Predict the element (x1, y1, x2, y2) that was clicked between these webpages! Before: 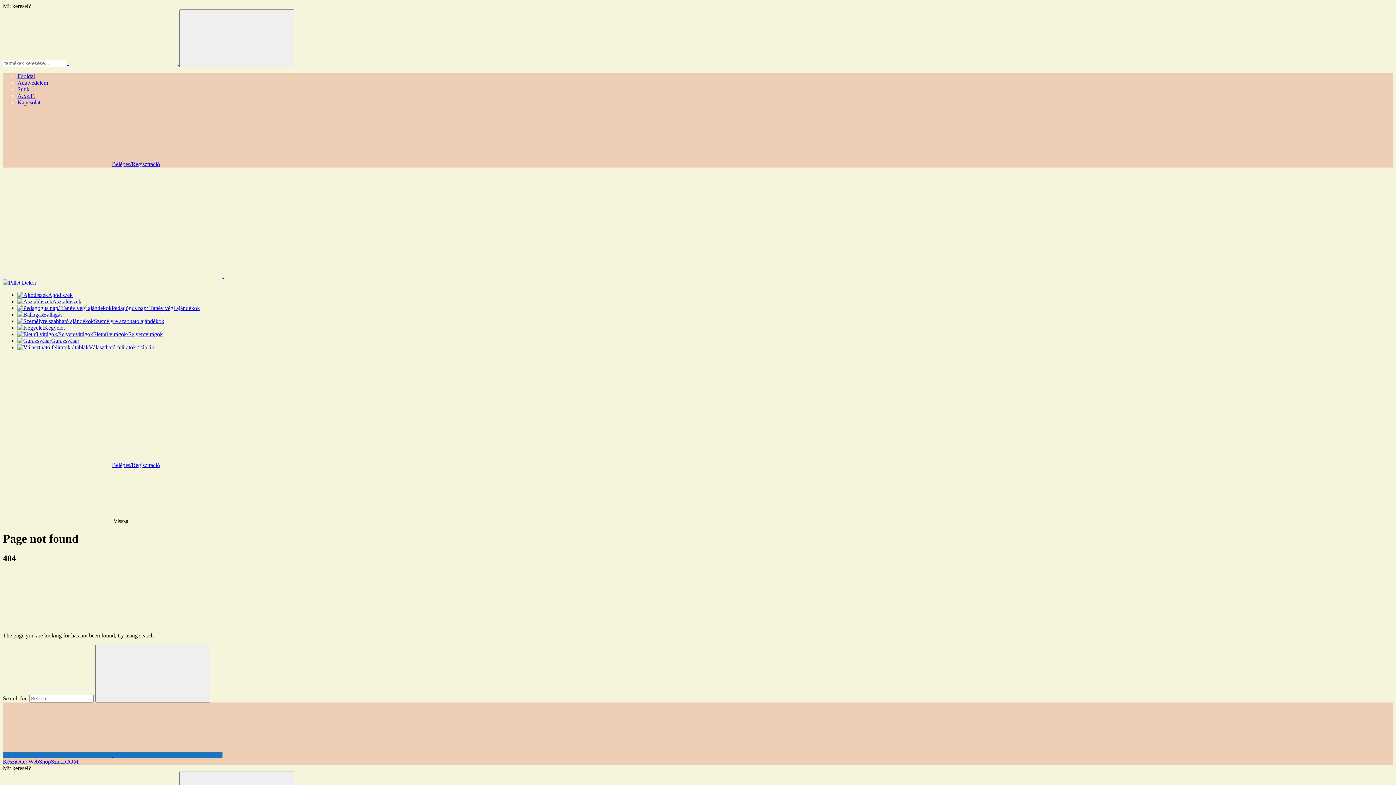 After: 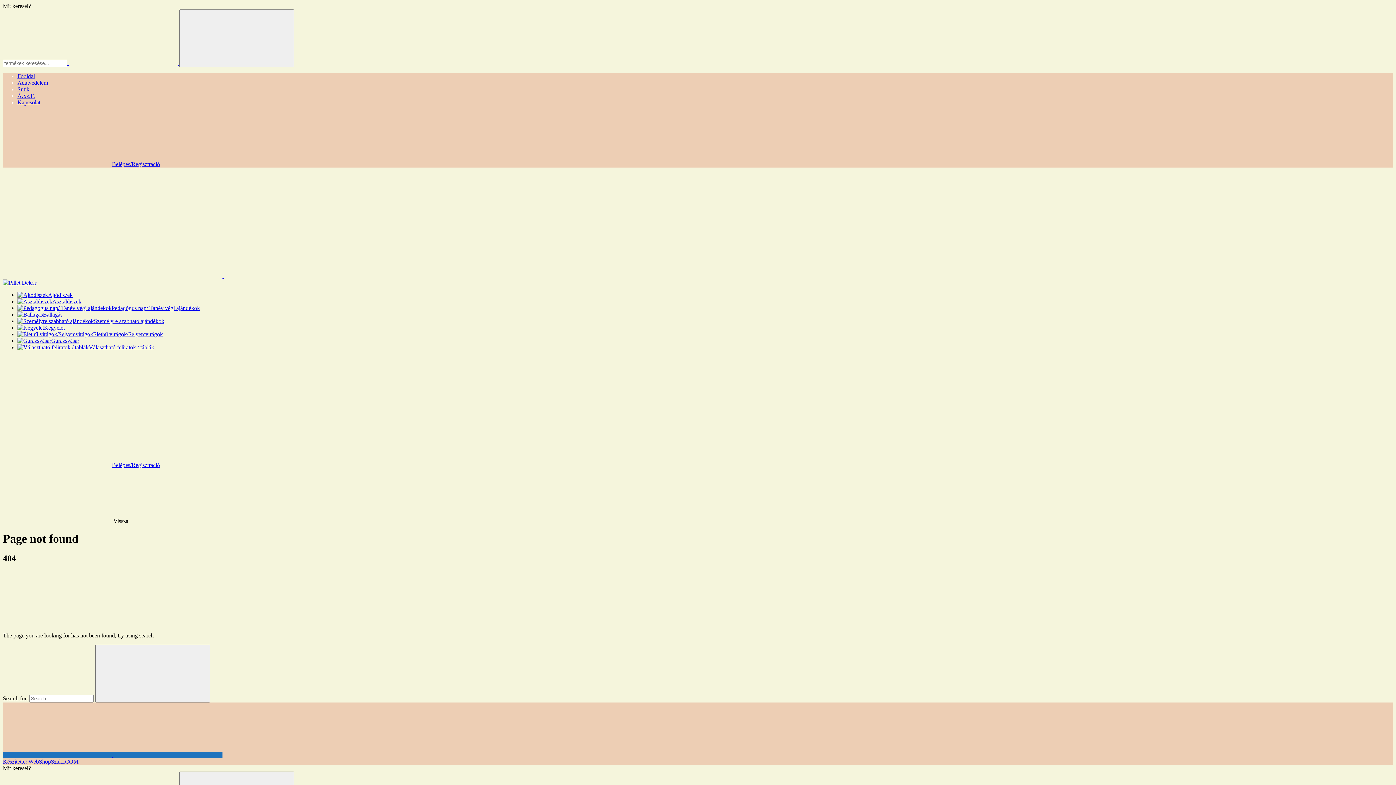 Action: label: Készítette: WebShopSzaki.COM bbox: (2, 758, 78, 765)